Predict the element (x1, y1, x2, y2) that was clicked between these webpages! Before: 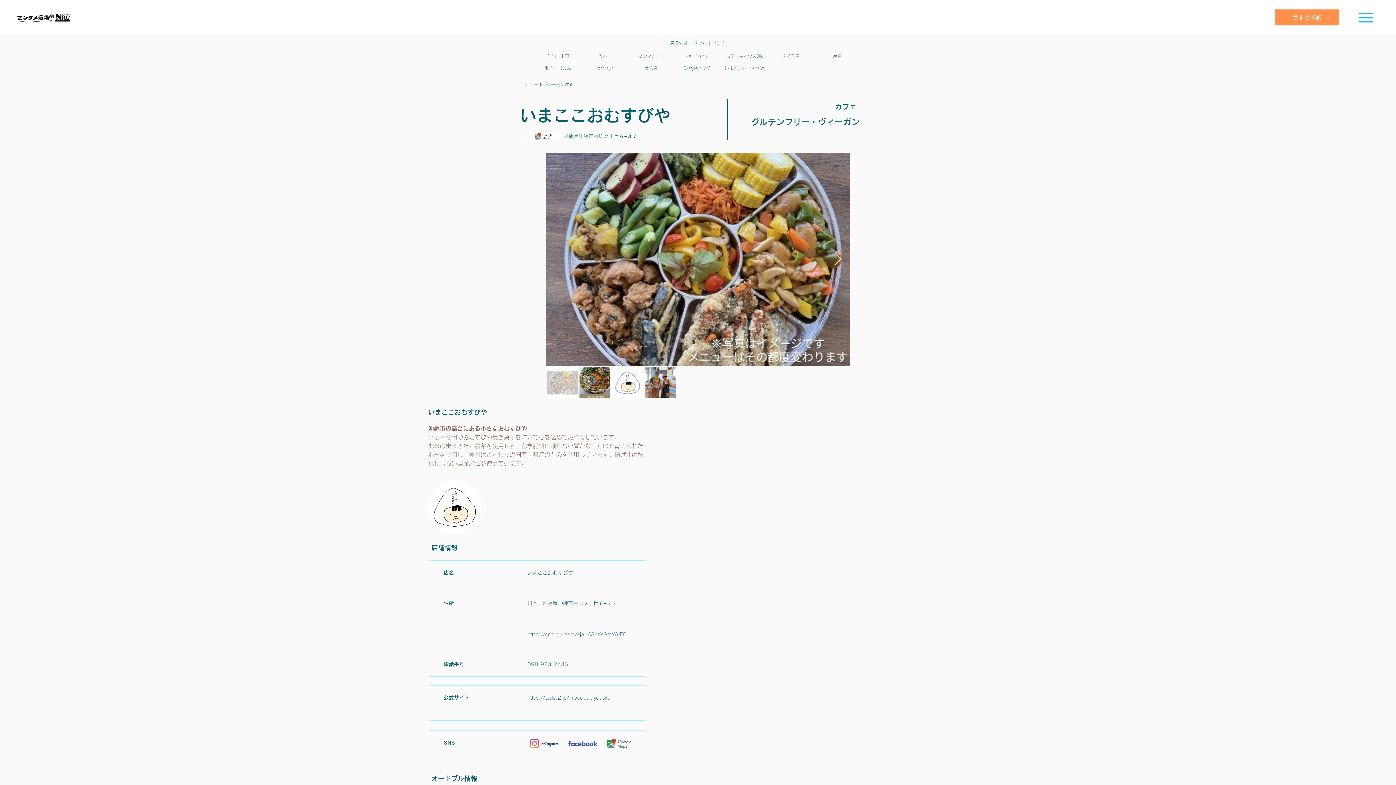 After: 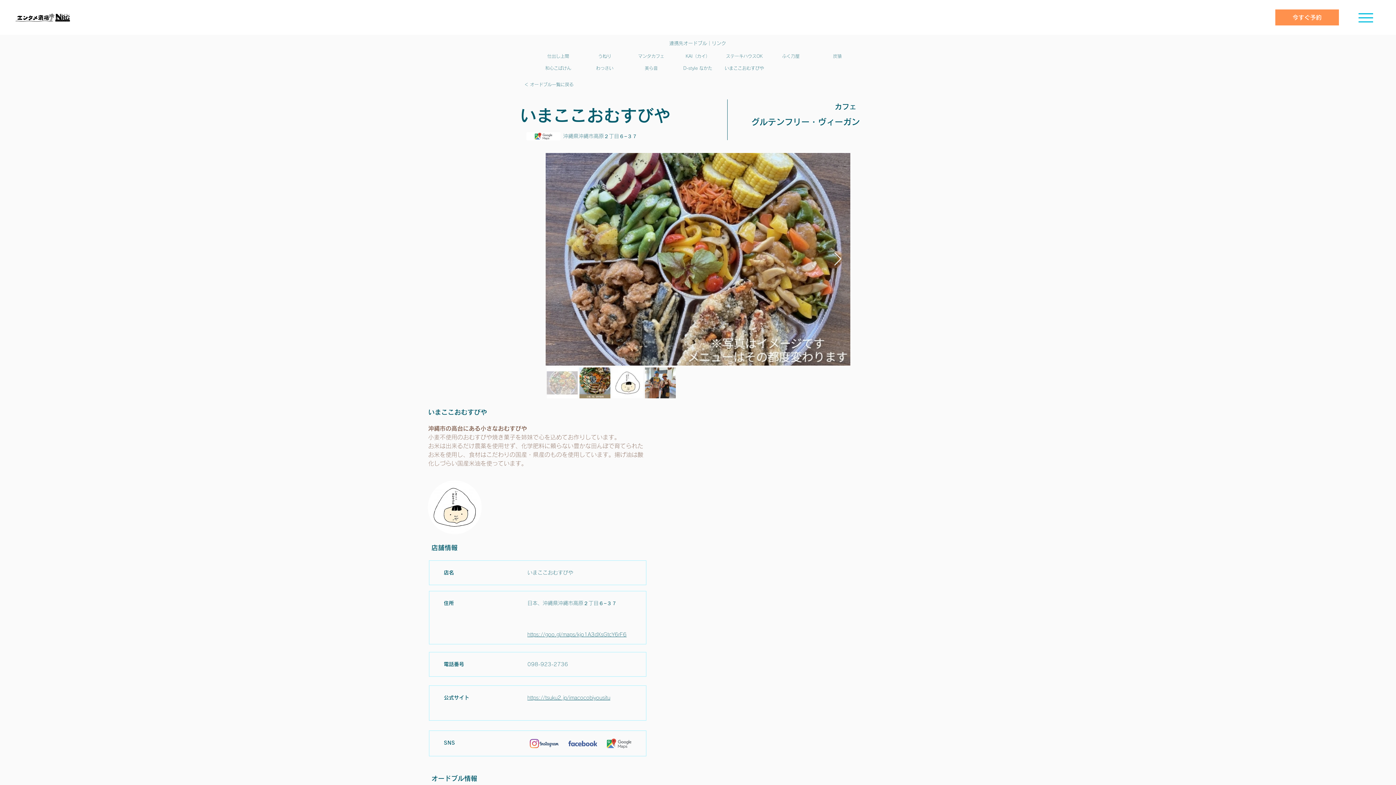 Action: bbox: (722, 62, 766, 73) label: いまここおむすびや